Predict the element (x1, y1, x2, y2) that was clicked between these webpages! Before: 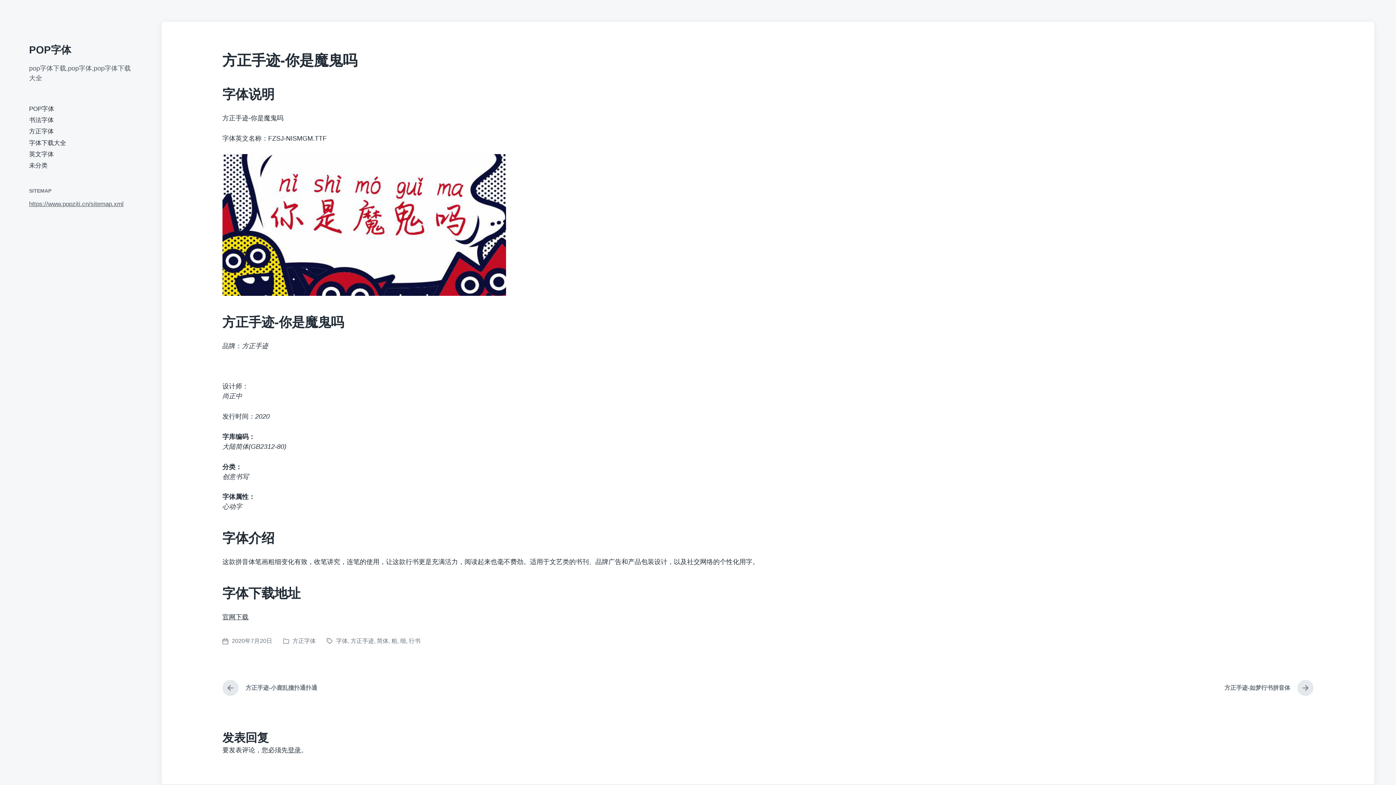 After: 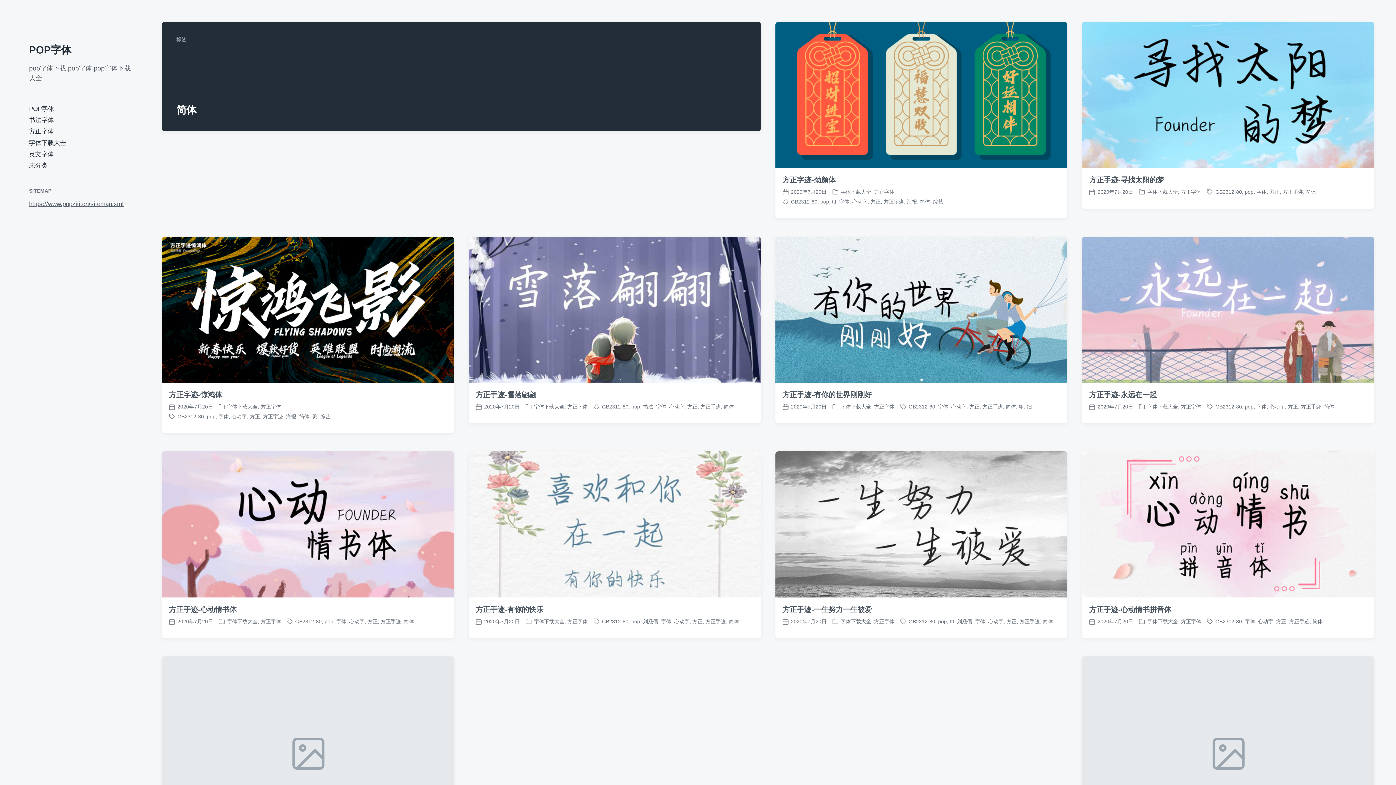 Action: bbox: (377, 638, 388, 644) label: 简体